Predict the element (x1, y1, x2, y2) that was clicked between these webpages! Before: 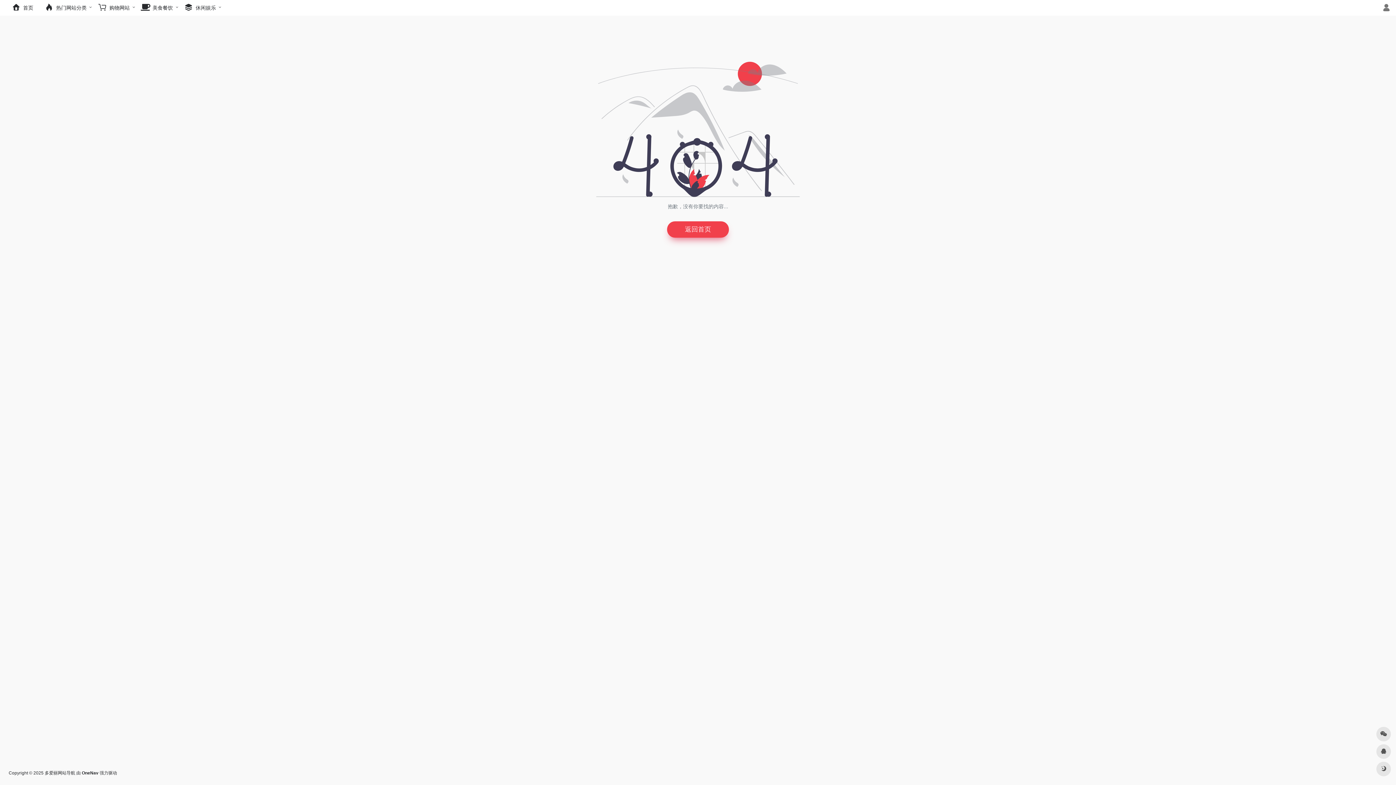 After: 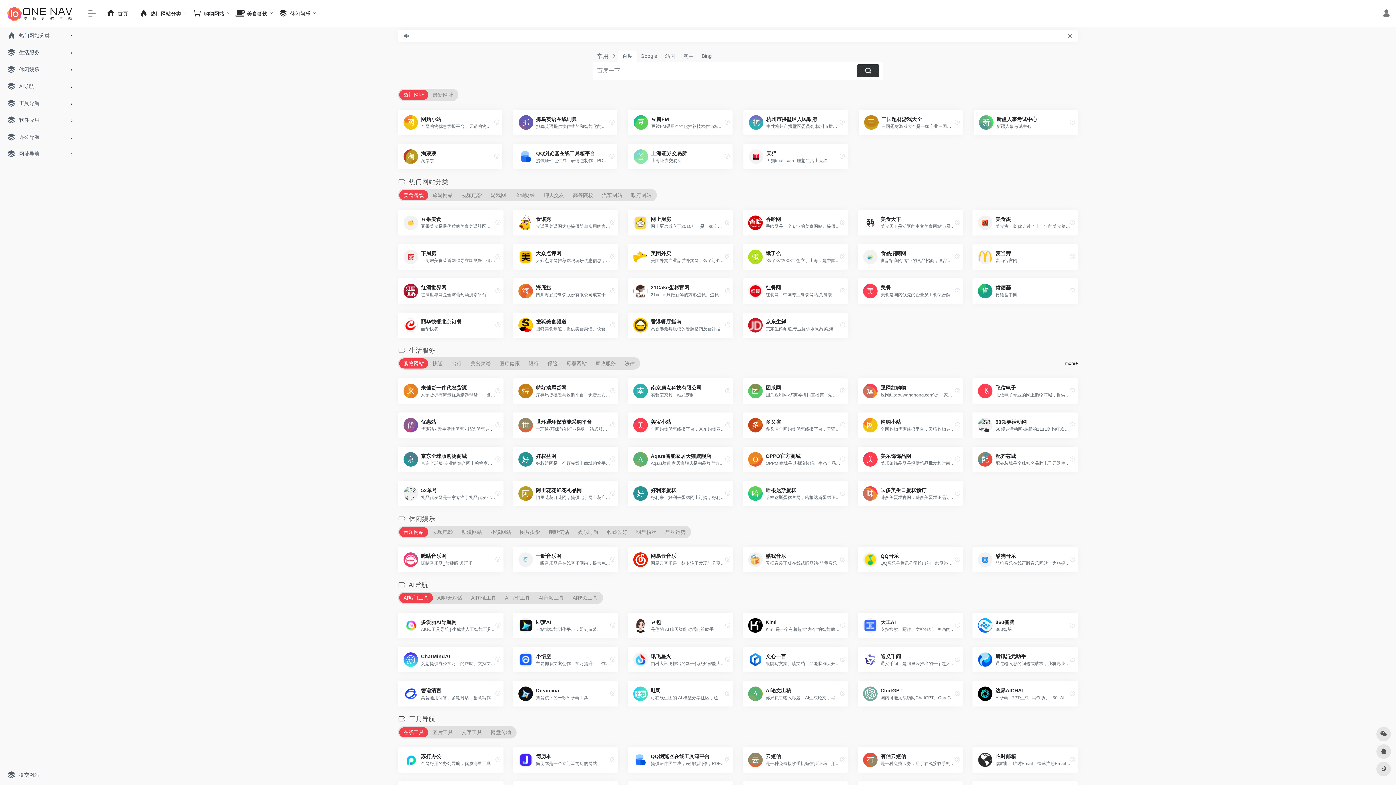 Action: bbox: (5, 0, 38, 15) label:  首页